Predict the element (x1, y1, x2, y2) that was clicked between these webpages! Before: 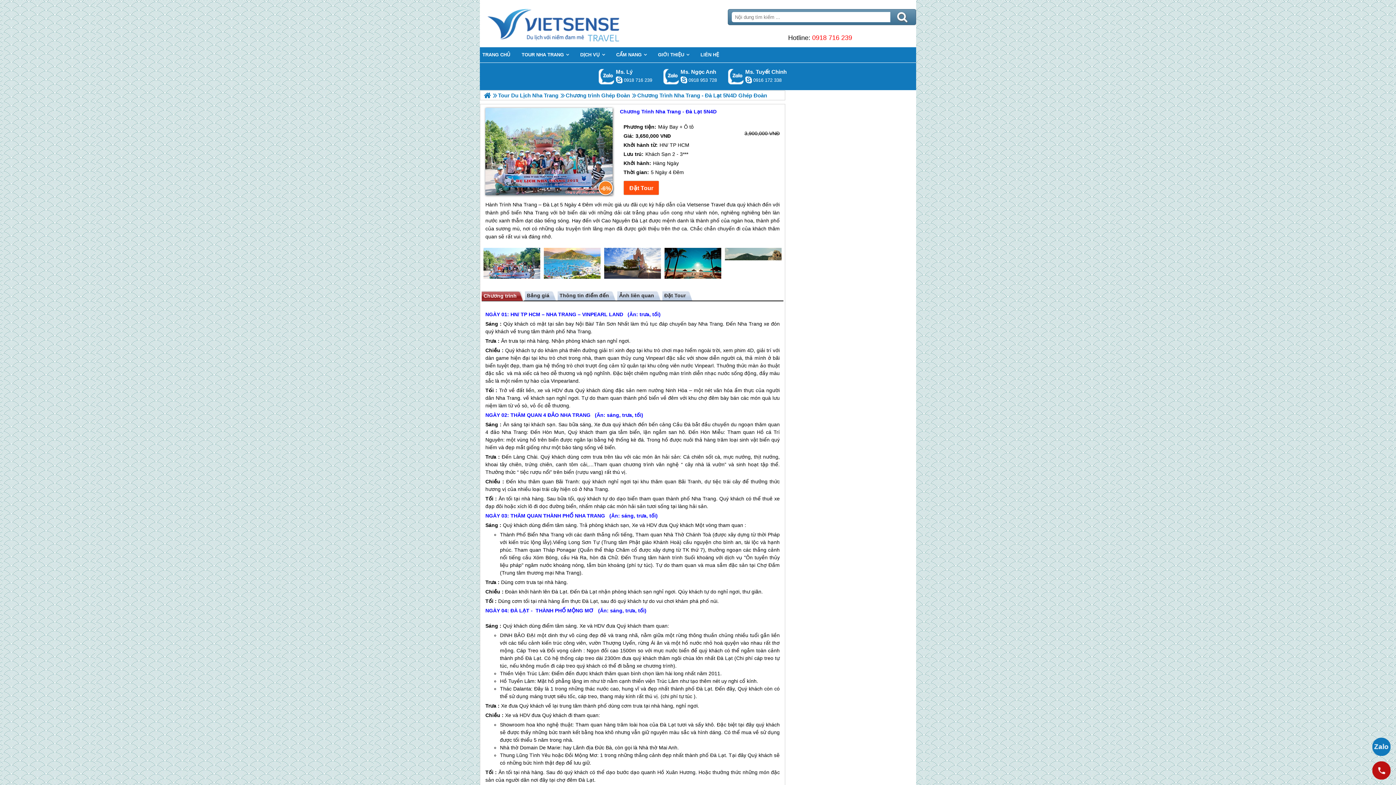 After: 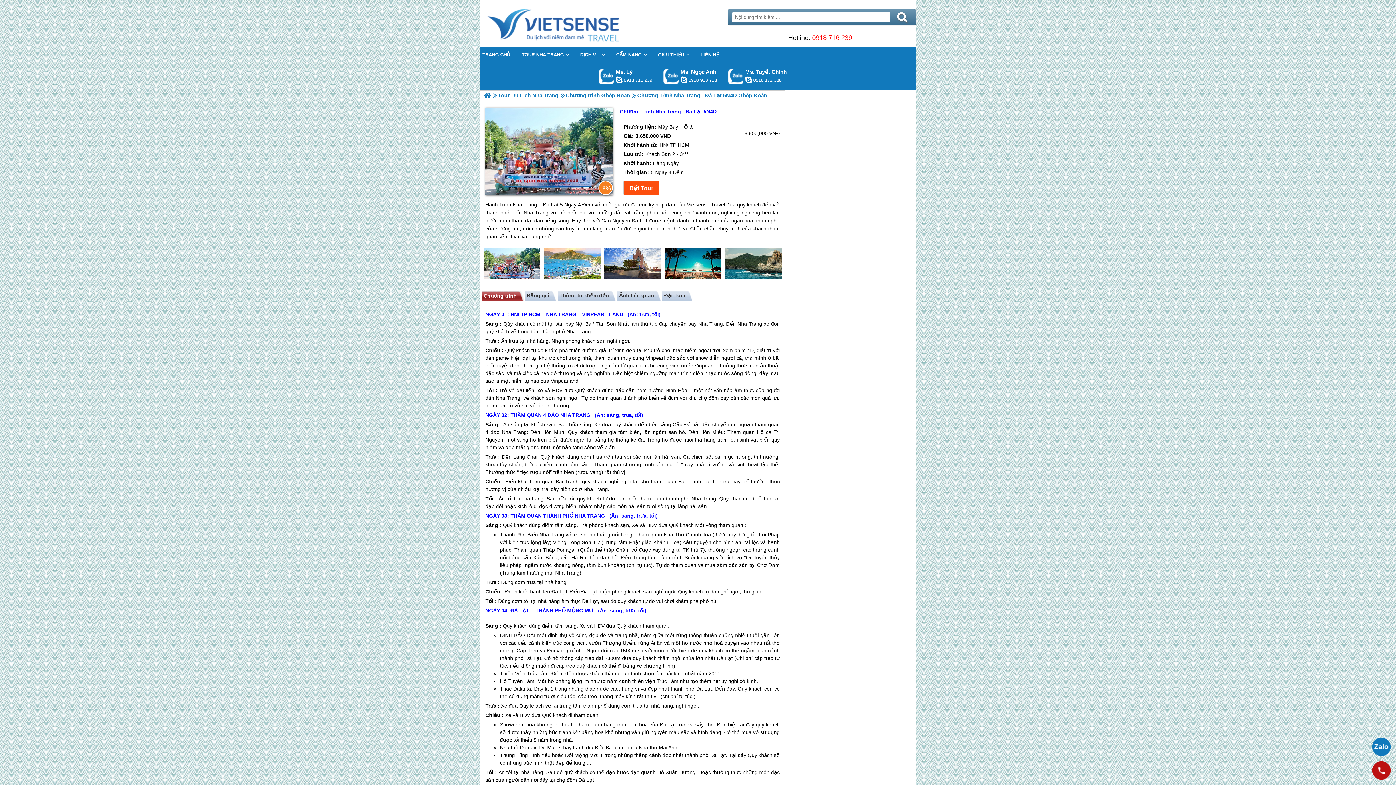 Action: label: Gọi Zalo: Ms. Ngọc Anh bbox: (663, 68, 679, 84)